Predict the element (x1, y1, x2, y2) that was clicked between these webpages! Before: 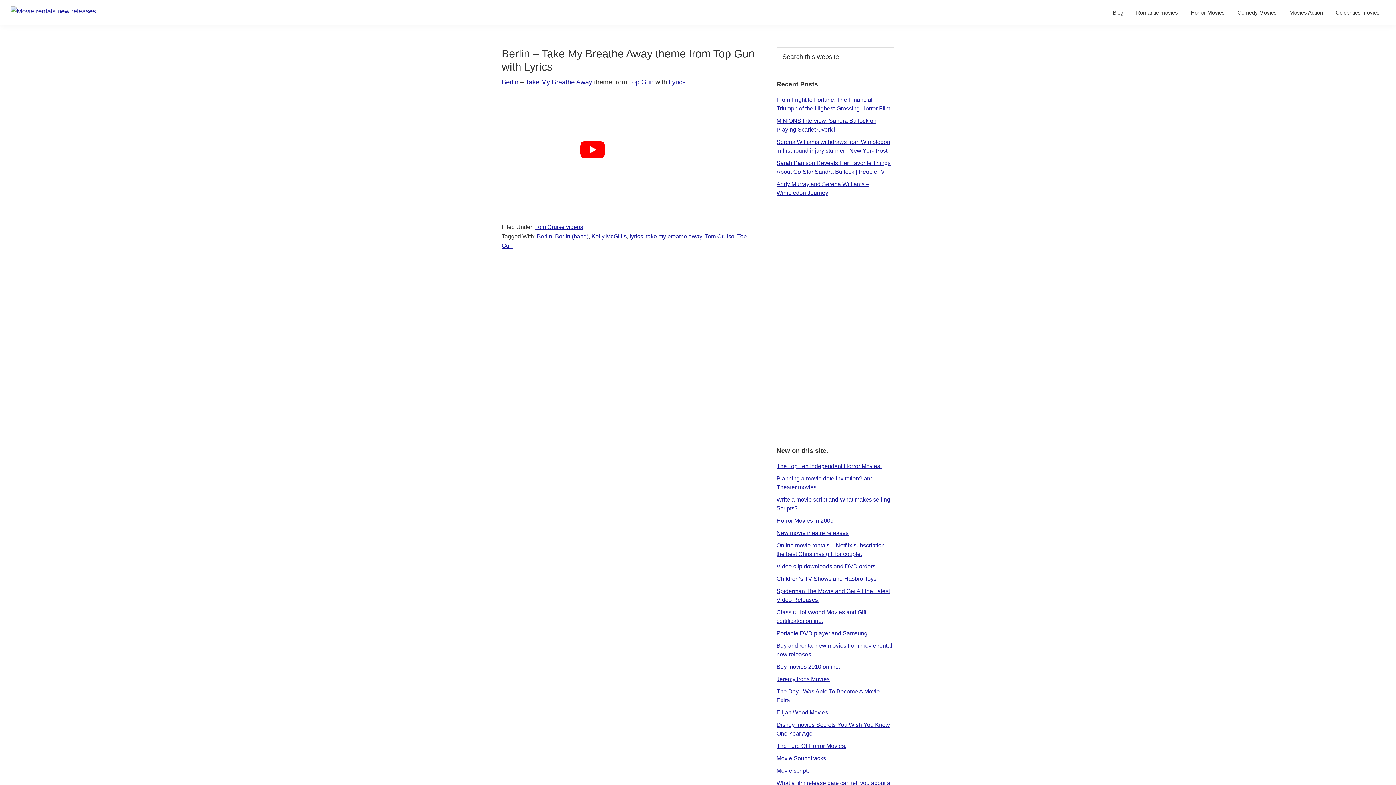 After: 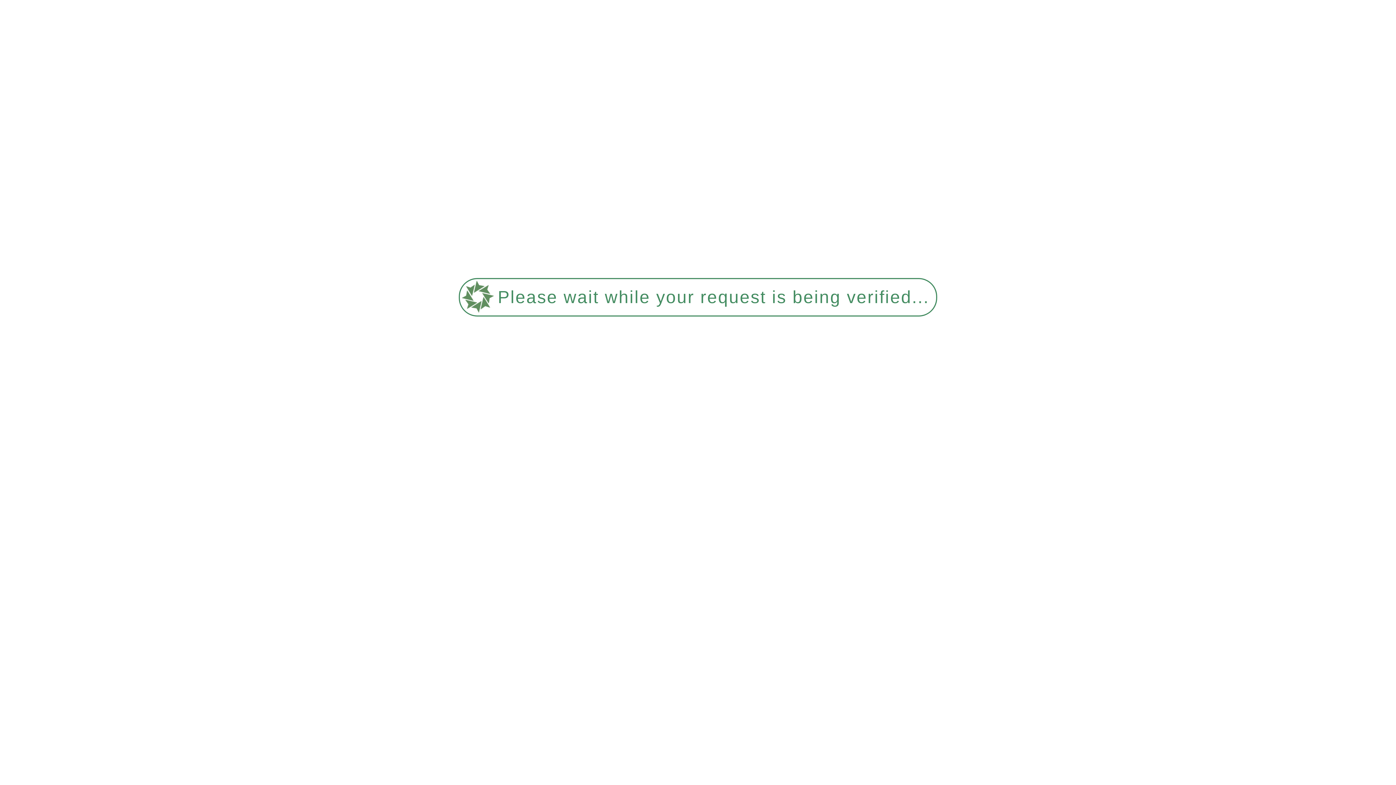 Action: bbox: (1130, 5, 1183, 19) label: Romantic movies